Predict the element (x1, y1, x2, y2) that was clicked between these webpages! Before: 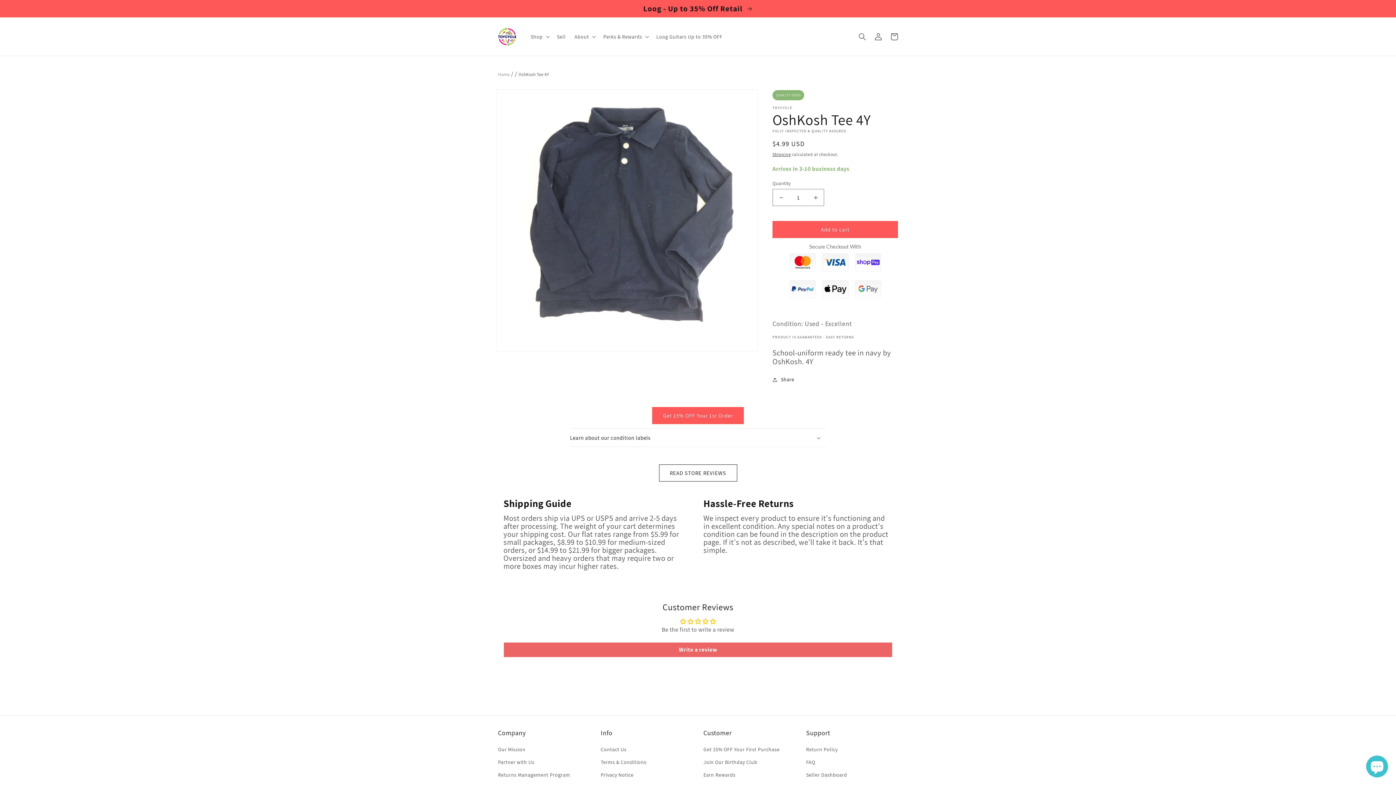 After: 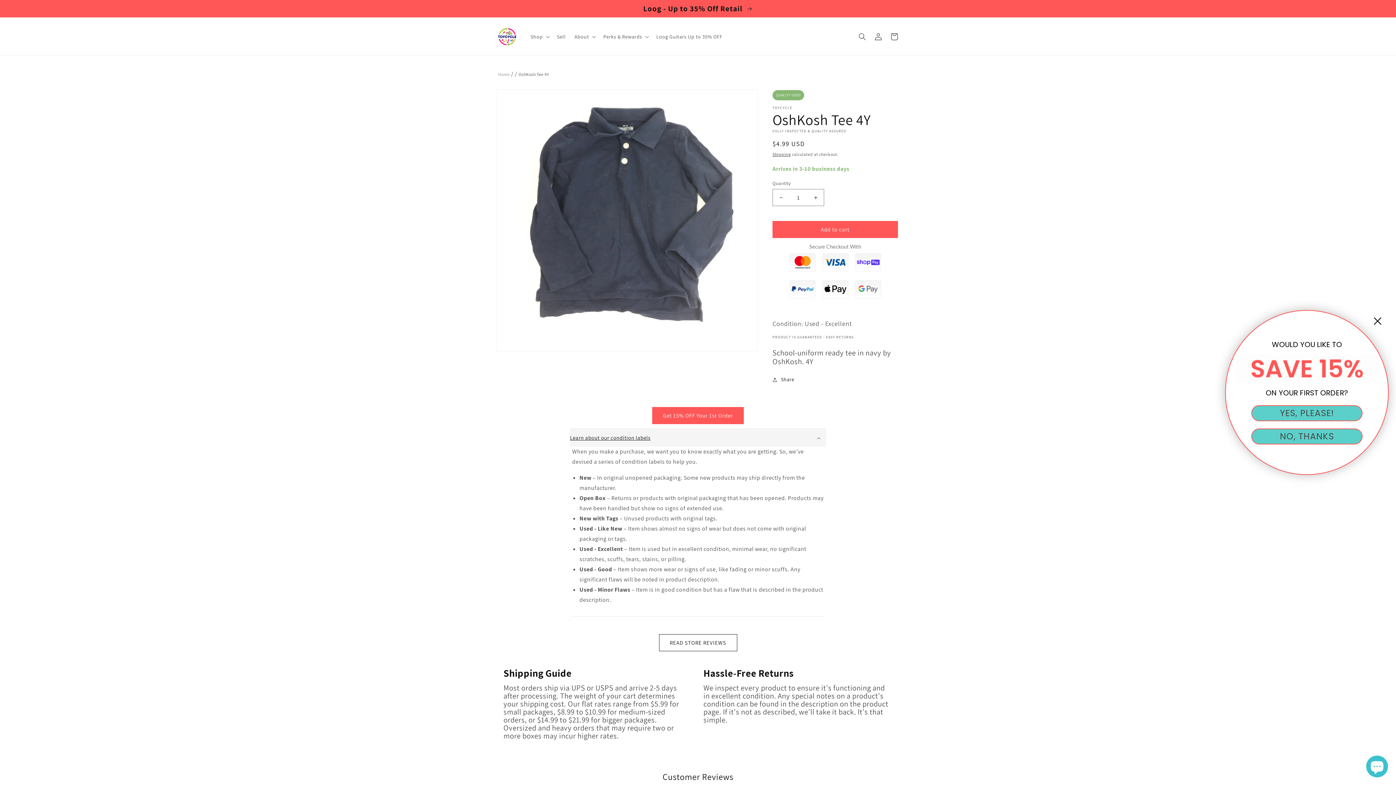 Action: bbox: (570, 429, 826, 446) label: Learn about our condition labels